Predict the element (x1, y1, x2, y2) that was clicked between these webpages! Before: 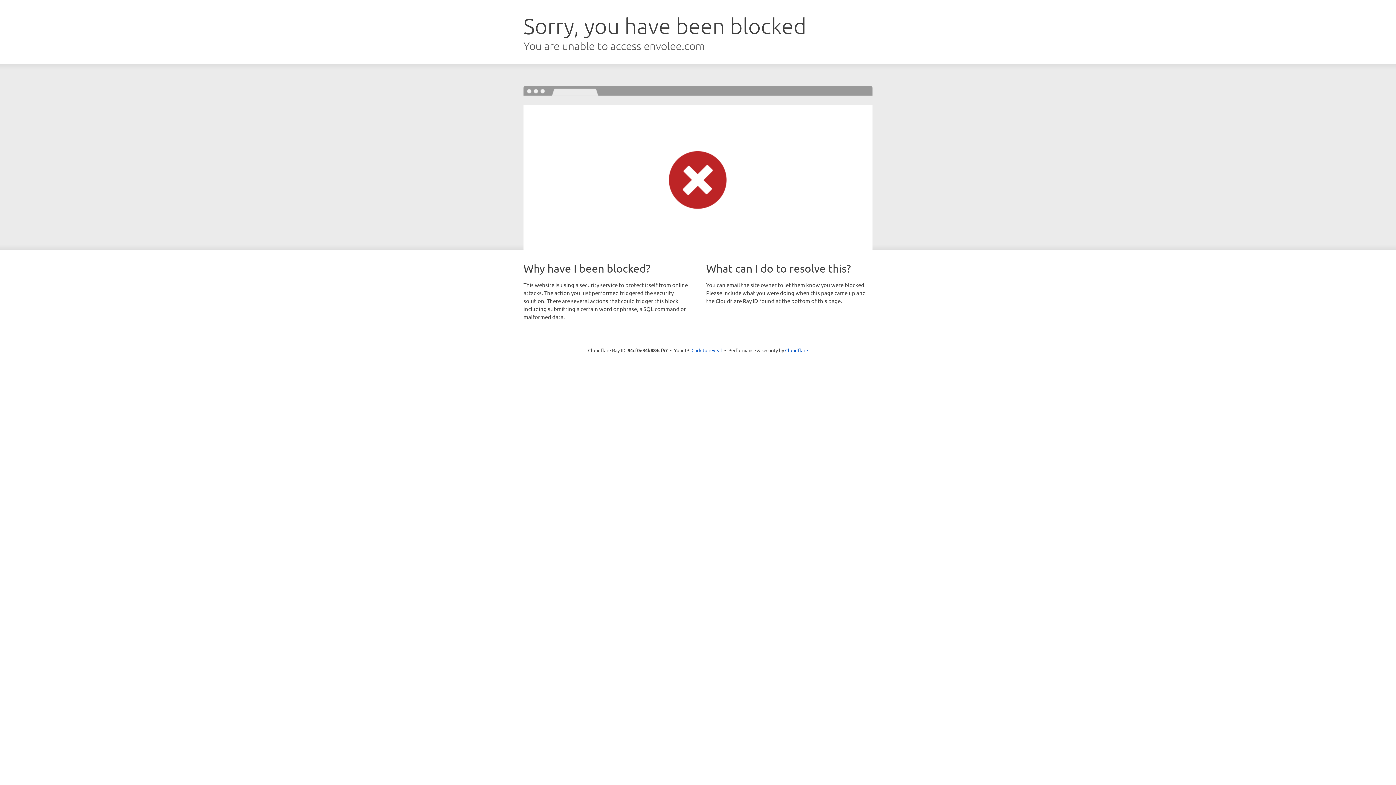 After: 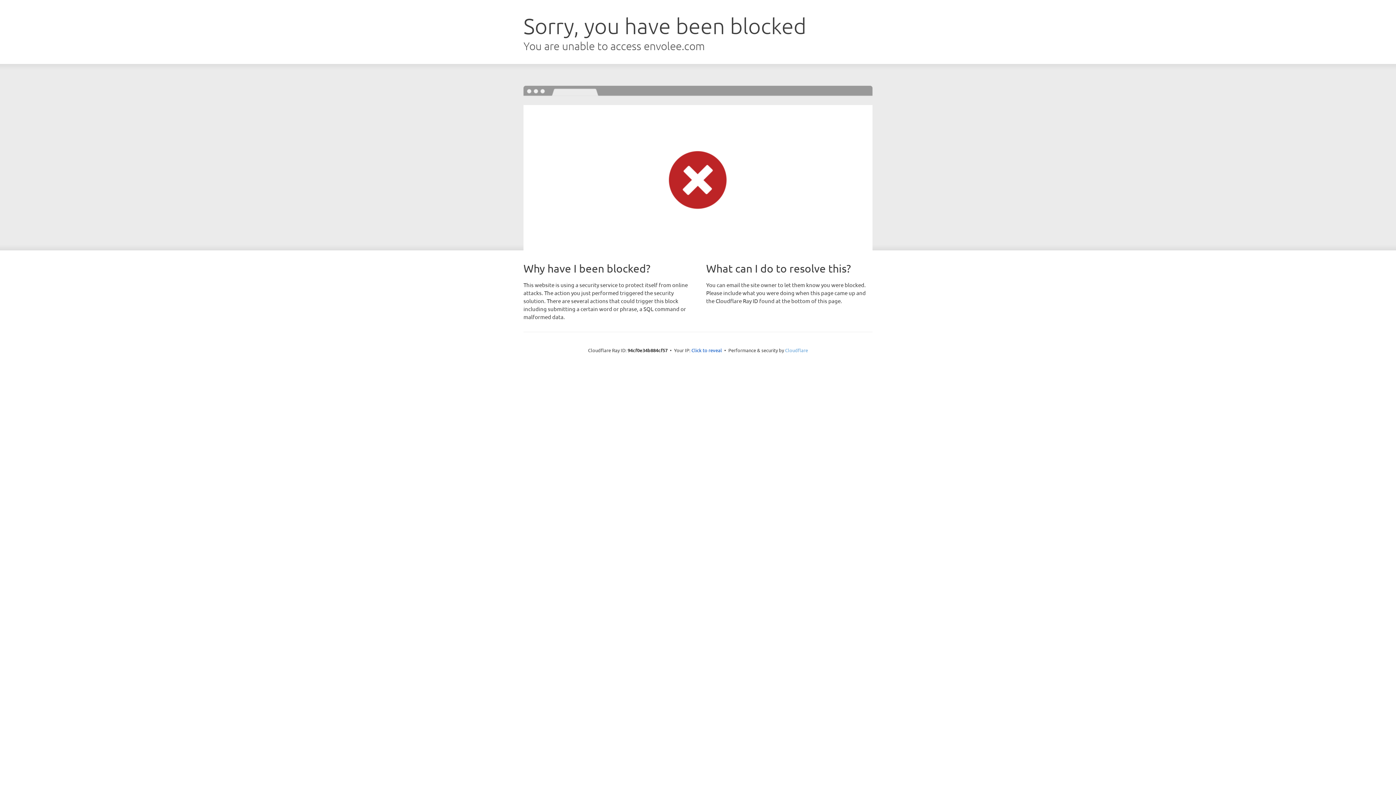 Action: label: Cloudflare bbox: (785, 347, 808, 353)